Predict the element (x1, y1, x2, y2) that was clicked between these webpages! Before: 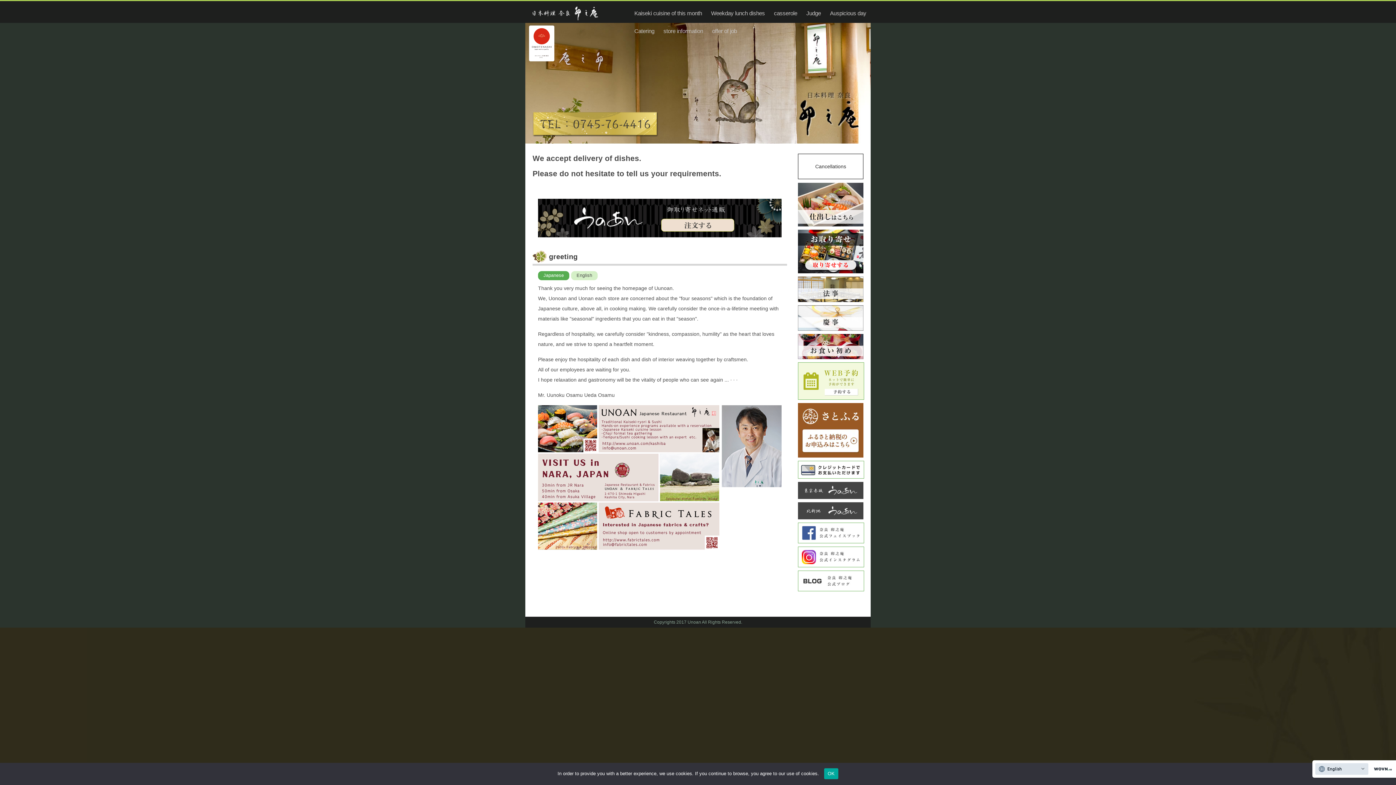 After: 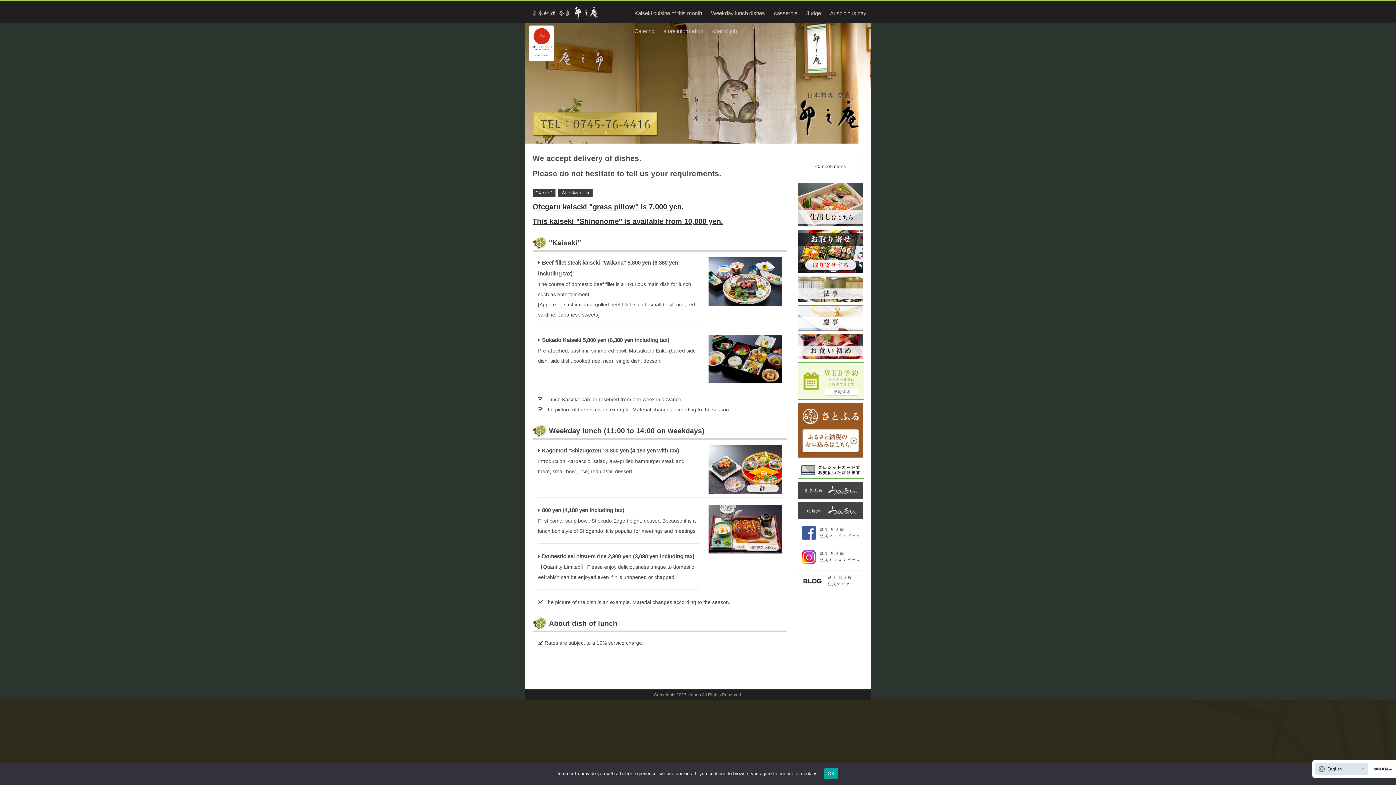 Action: label: Weekday lunch dishes bbox: (711, 10, 765, 16)